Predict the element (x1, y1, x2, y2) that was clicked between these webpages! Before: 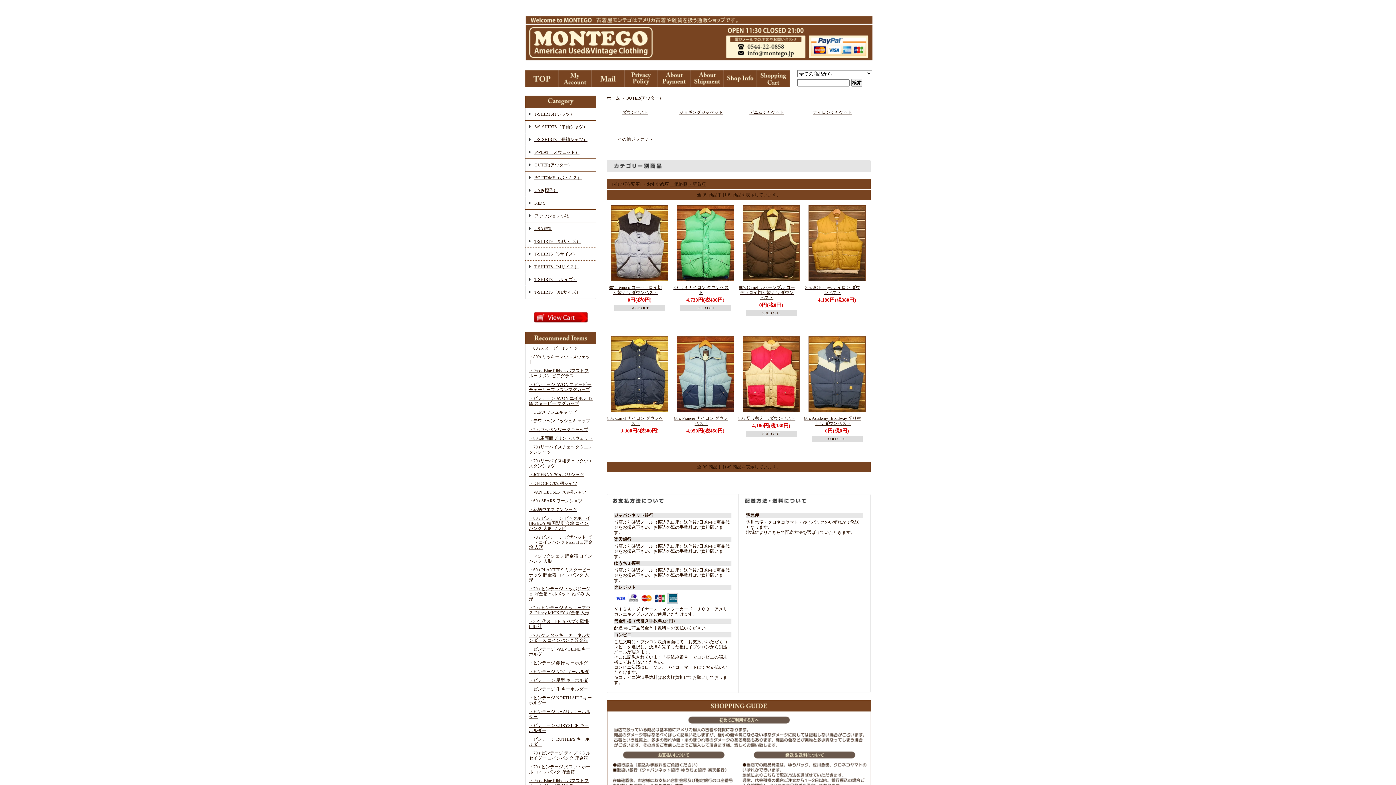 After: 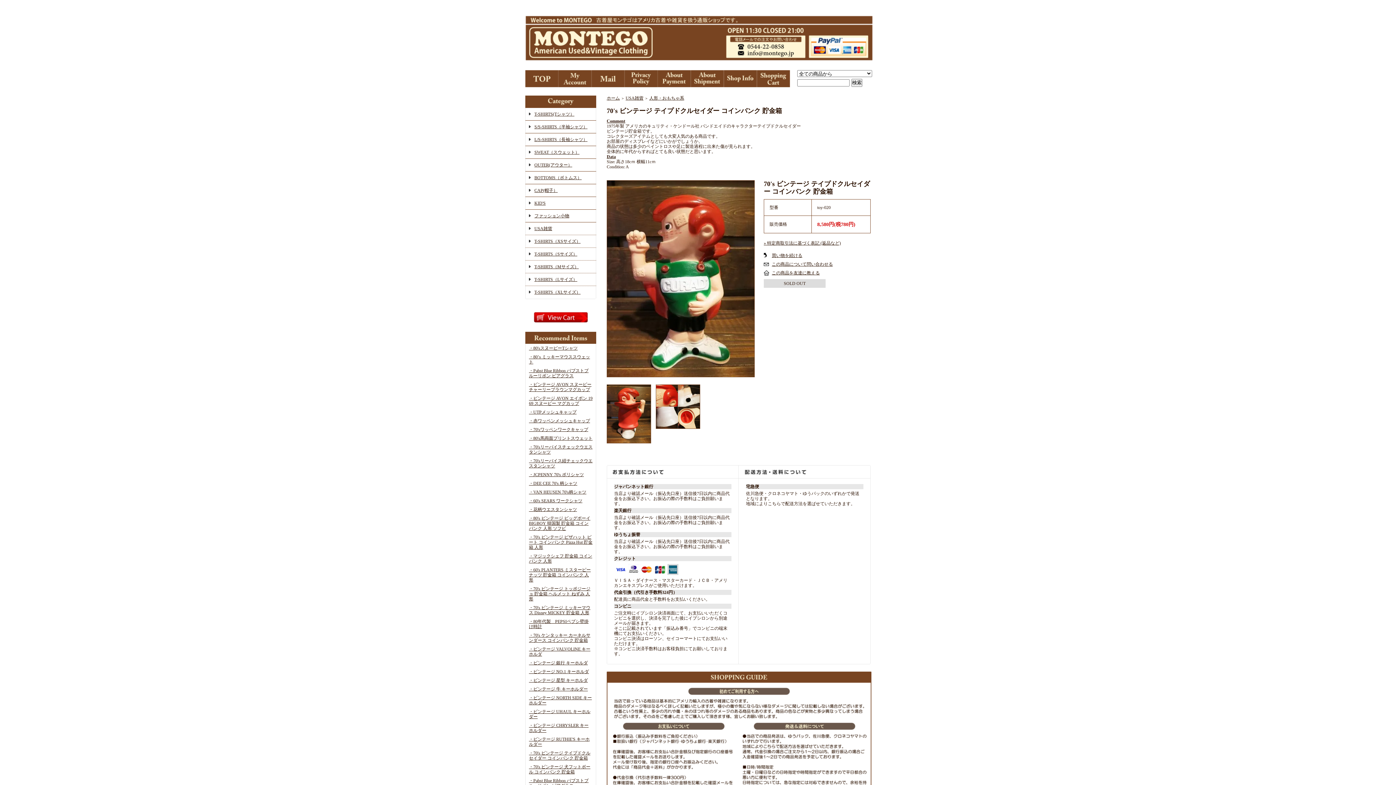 Action: label: ・70's ビンテージ テイプドクルセイダー コインバンク 貯金箱 bbox: (529, 750, 590, 761)